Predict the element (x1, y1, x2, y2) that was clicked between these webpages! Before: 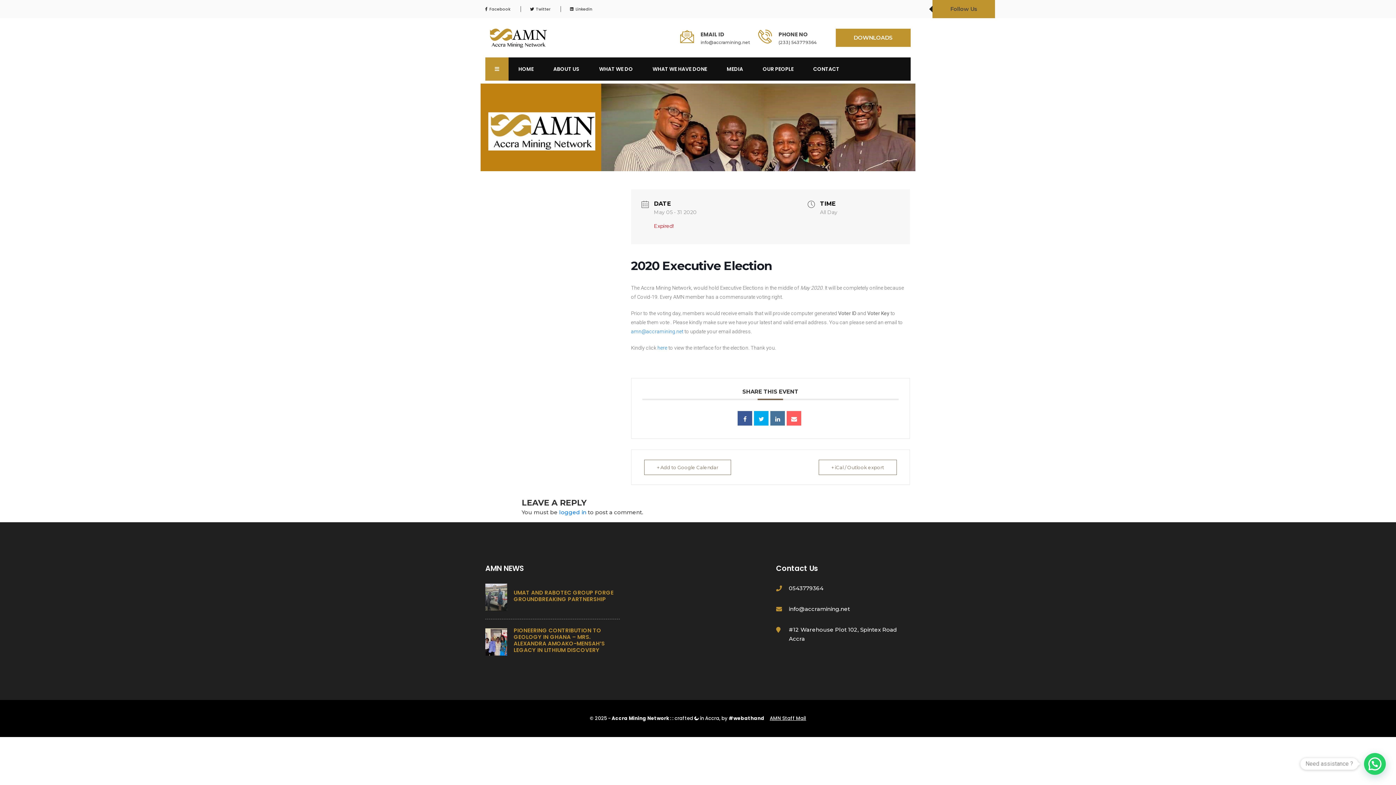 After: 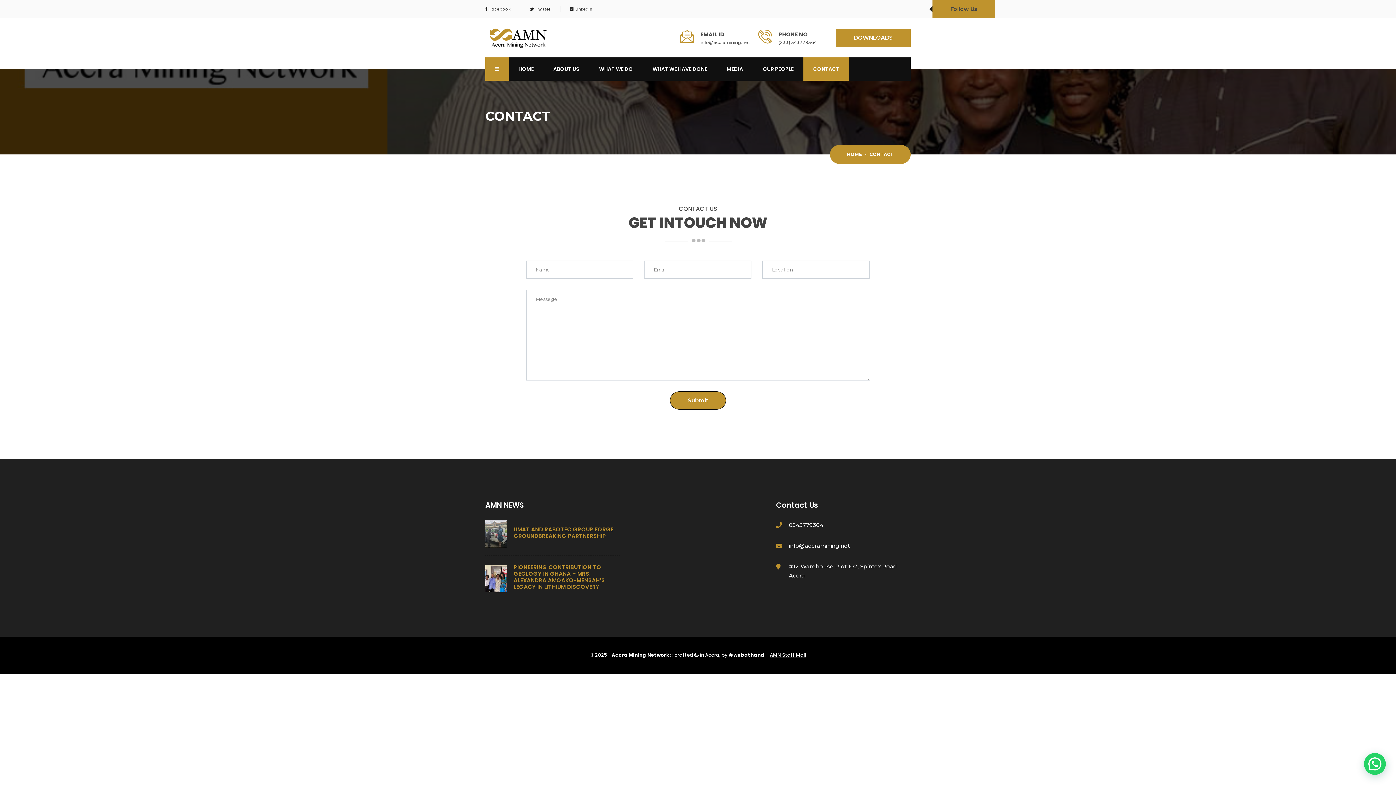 Action: label: CONTACT bbox: (803, 57, 849, 80)